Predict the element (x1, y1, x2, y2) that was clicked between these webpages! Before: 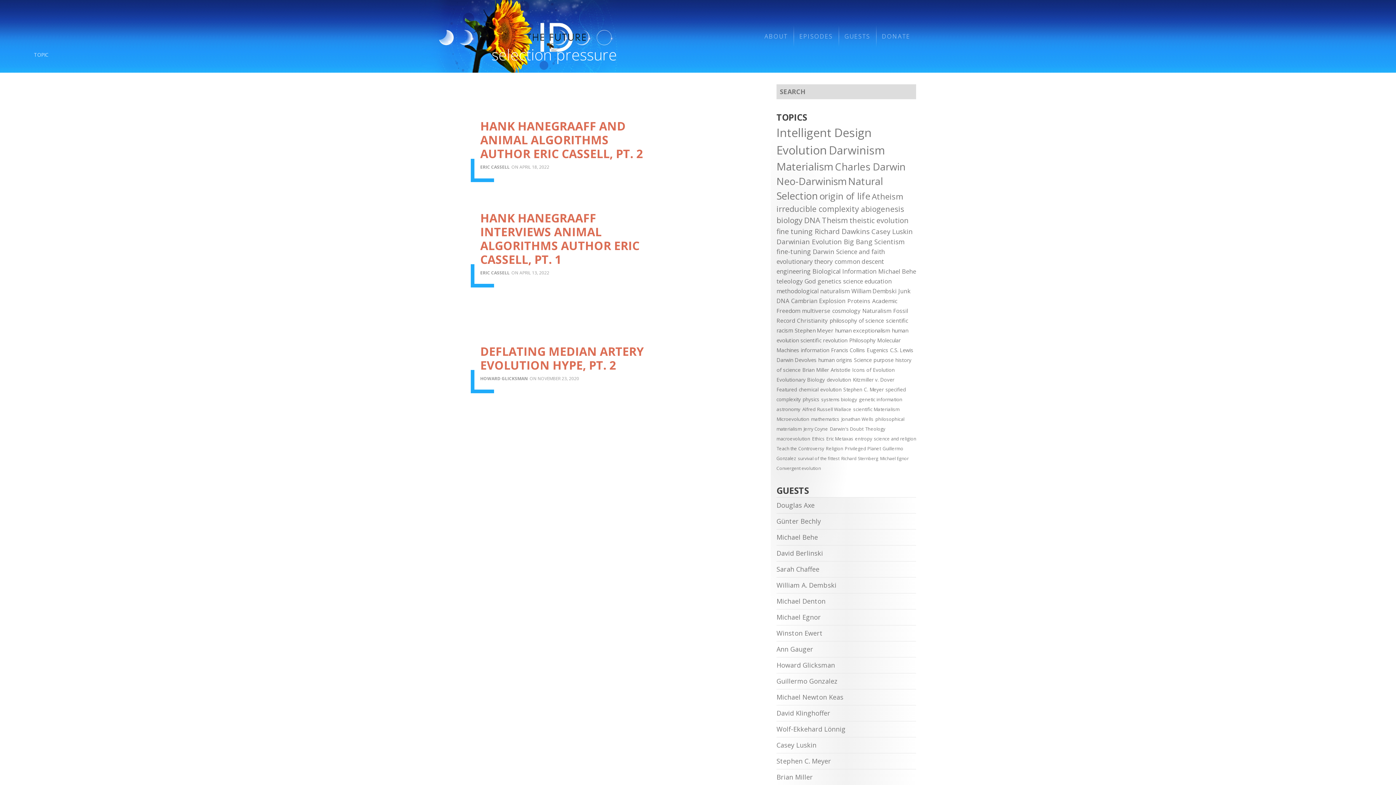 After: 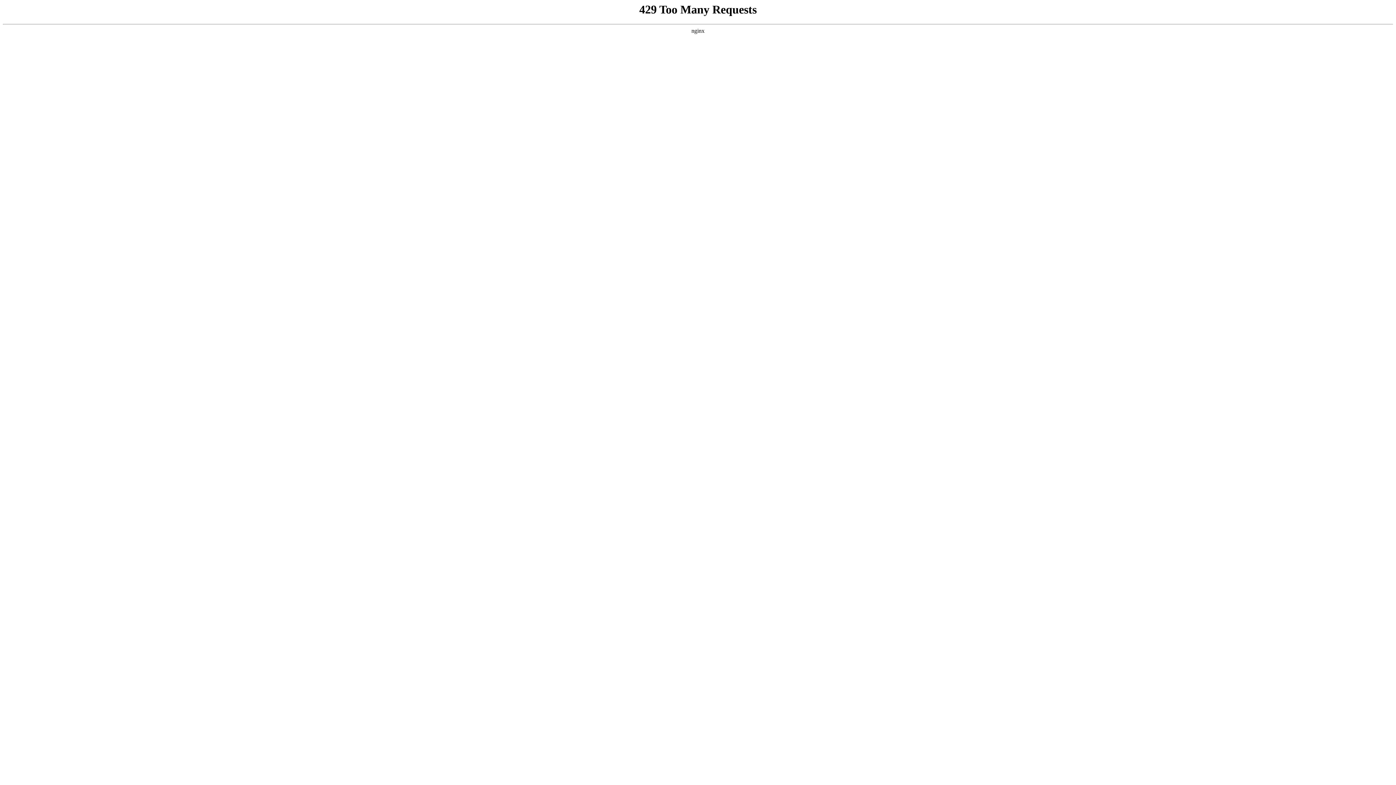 Action: bbox: (871, 226, 913, 236) label: Casey Luskin (66 items)